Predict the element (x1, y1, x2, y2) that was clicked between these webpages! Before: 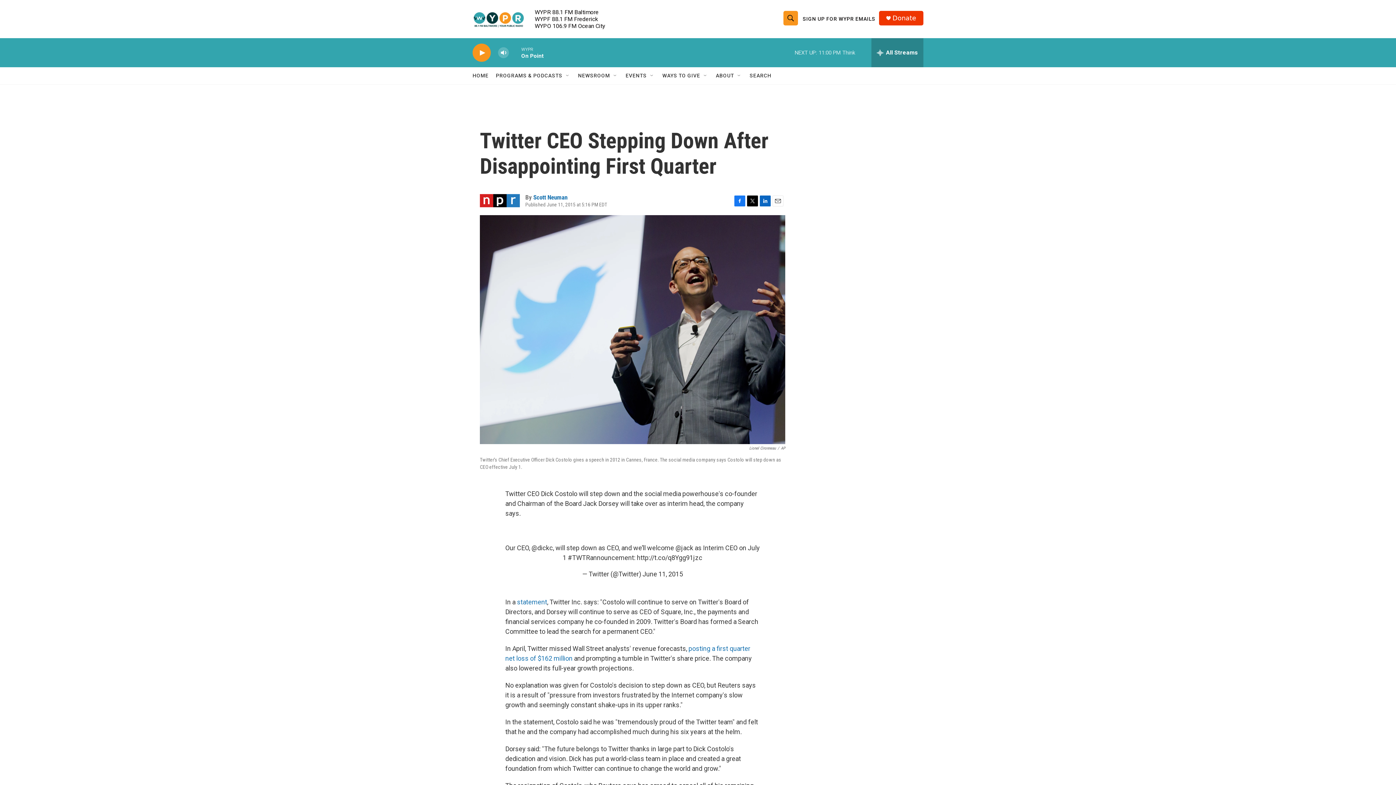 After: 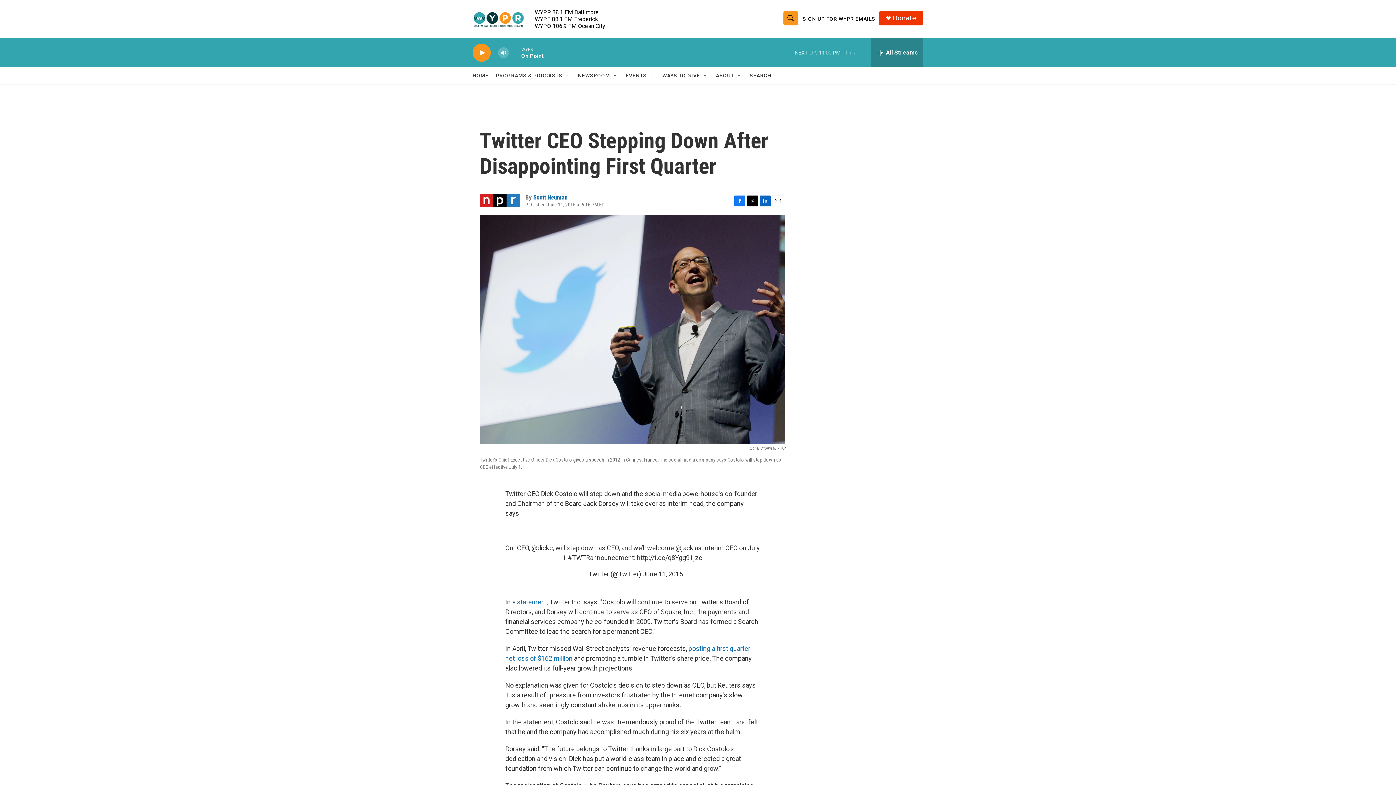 Action: bbox: (747, 195, 758, 206) label: Twitter